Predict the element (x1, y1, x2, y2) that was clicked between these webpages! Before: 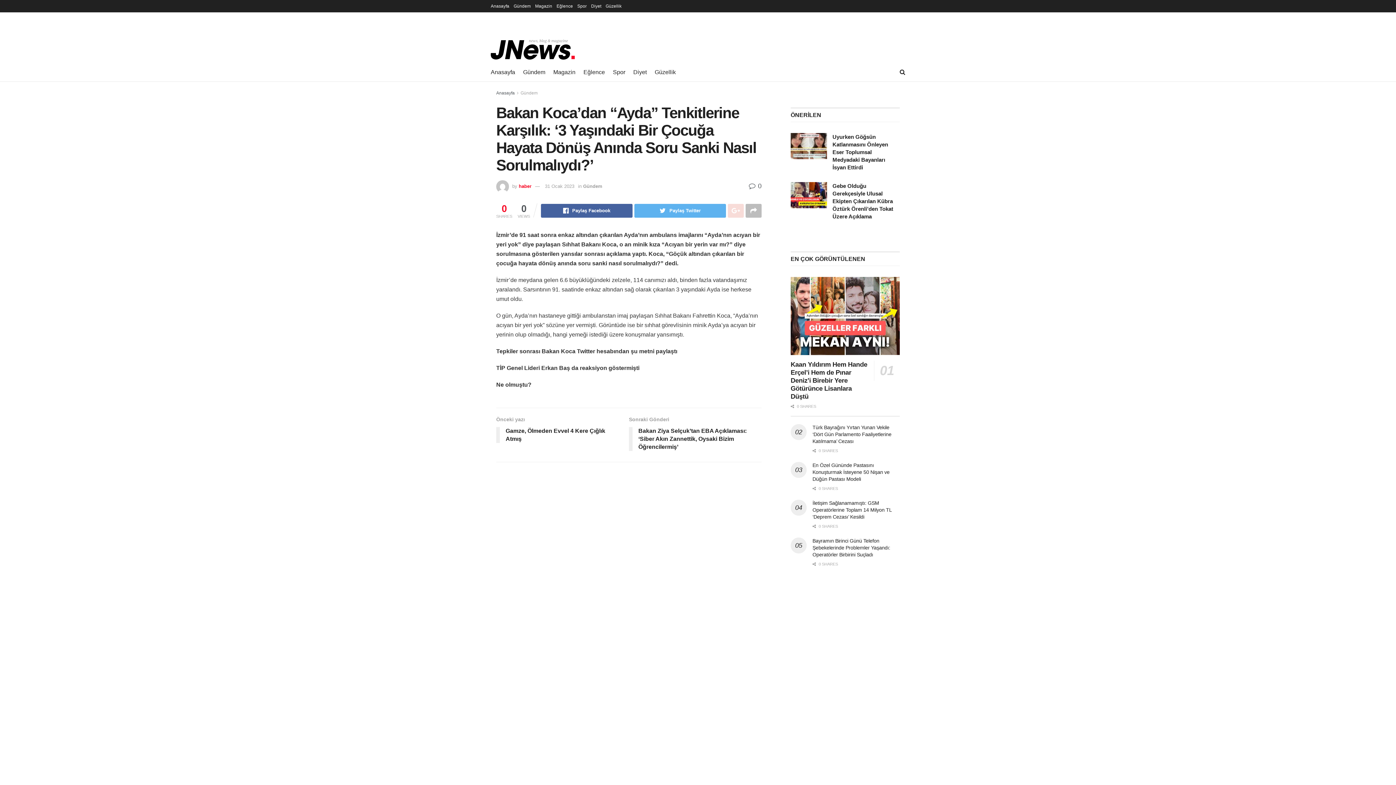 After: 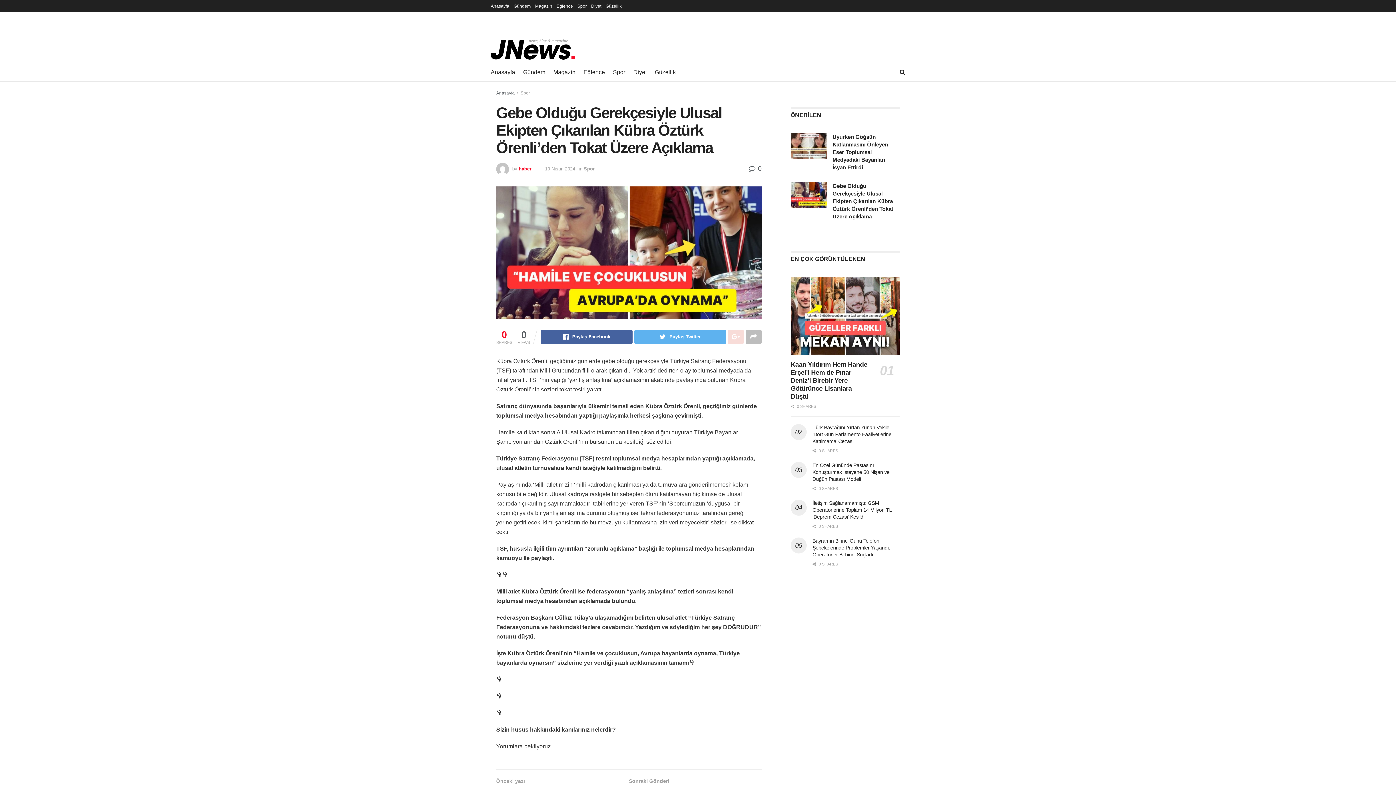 Action: bbox: (832, 182, 893, 219) label: Gebe Olduğu Gerekçesiyle Ulusal Ekipten Çıkarılan Kübra Öztürk Örenli’den Tokat Üzere Açıklama